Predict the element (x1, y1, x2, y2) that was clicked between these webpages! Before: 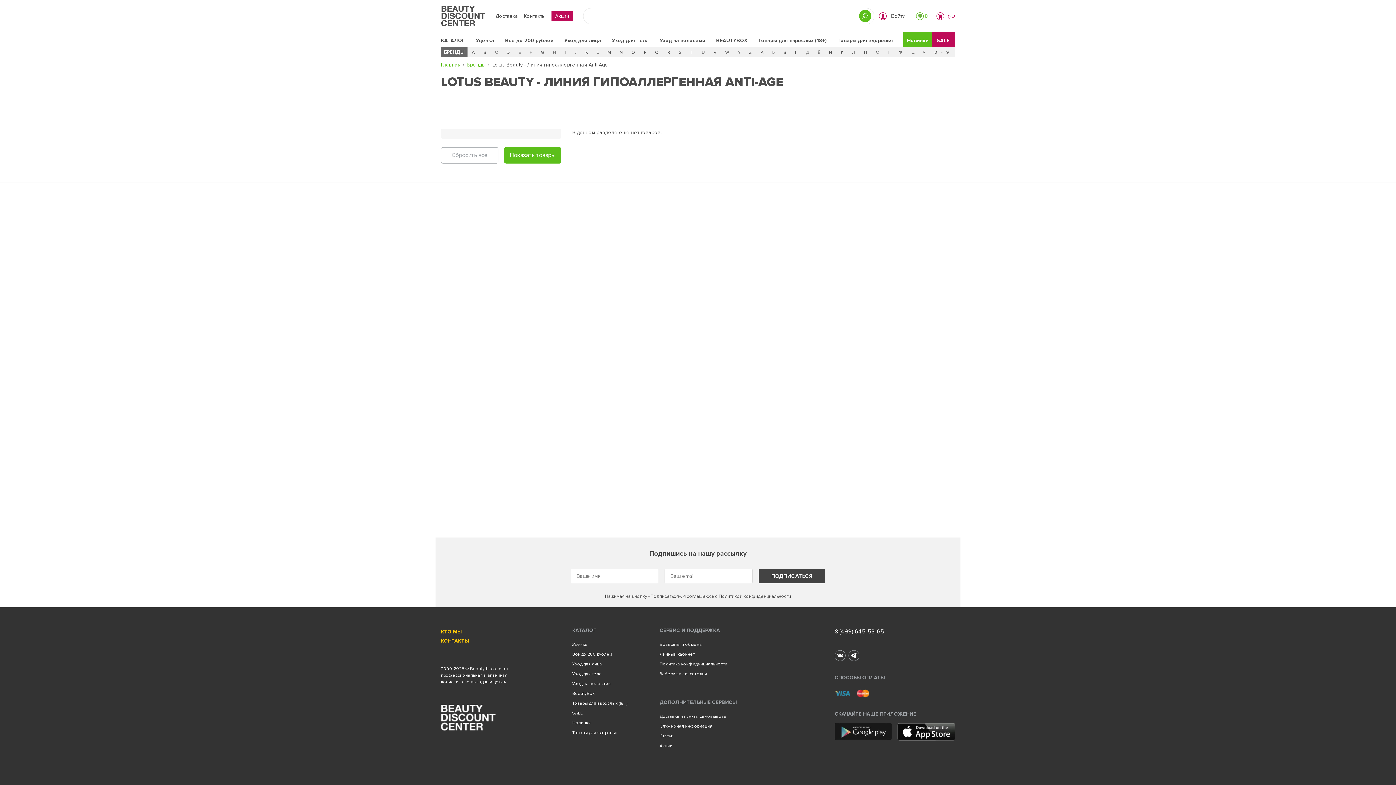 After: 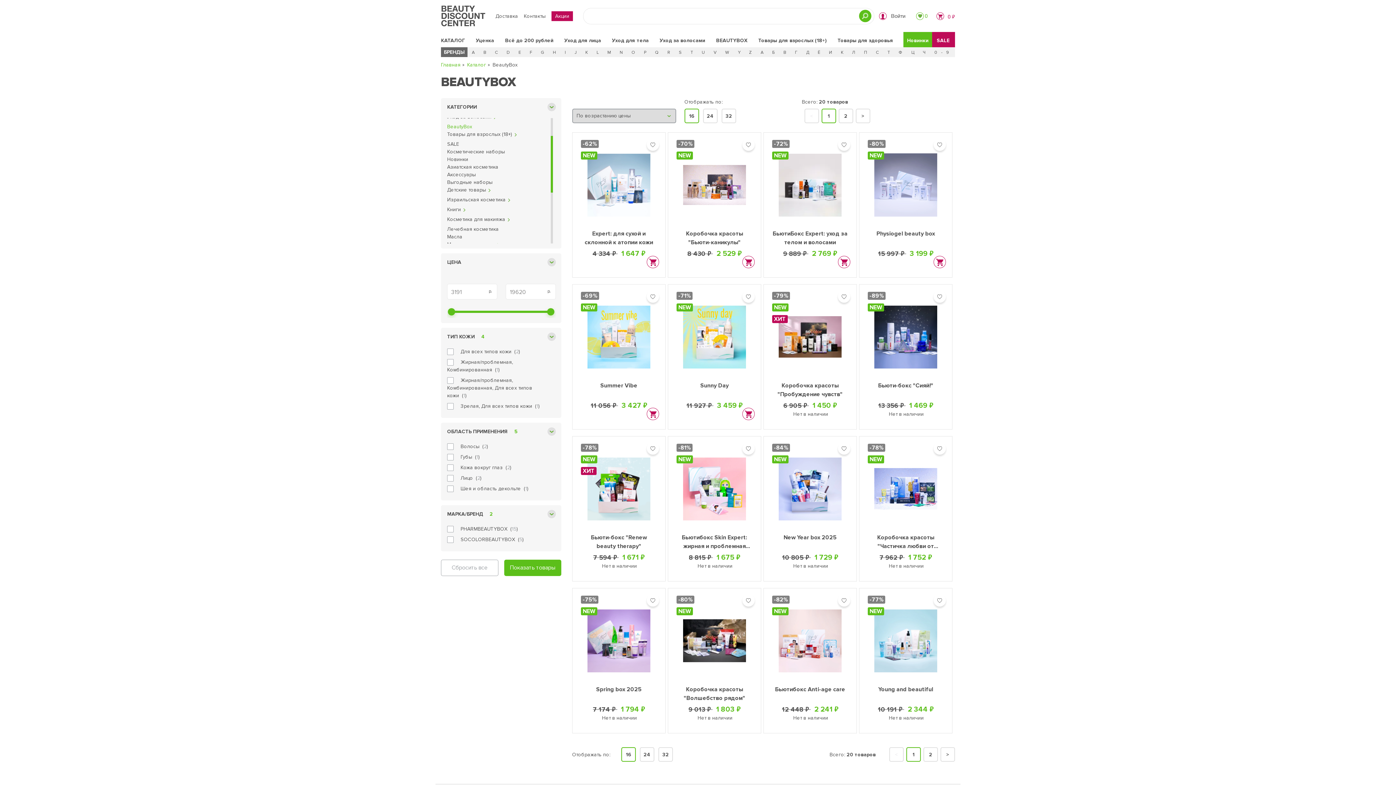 Action: label: BeautyBox bbox: (572, 691, 594, 696)